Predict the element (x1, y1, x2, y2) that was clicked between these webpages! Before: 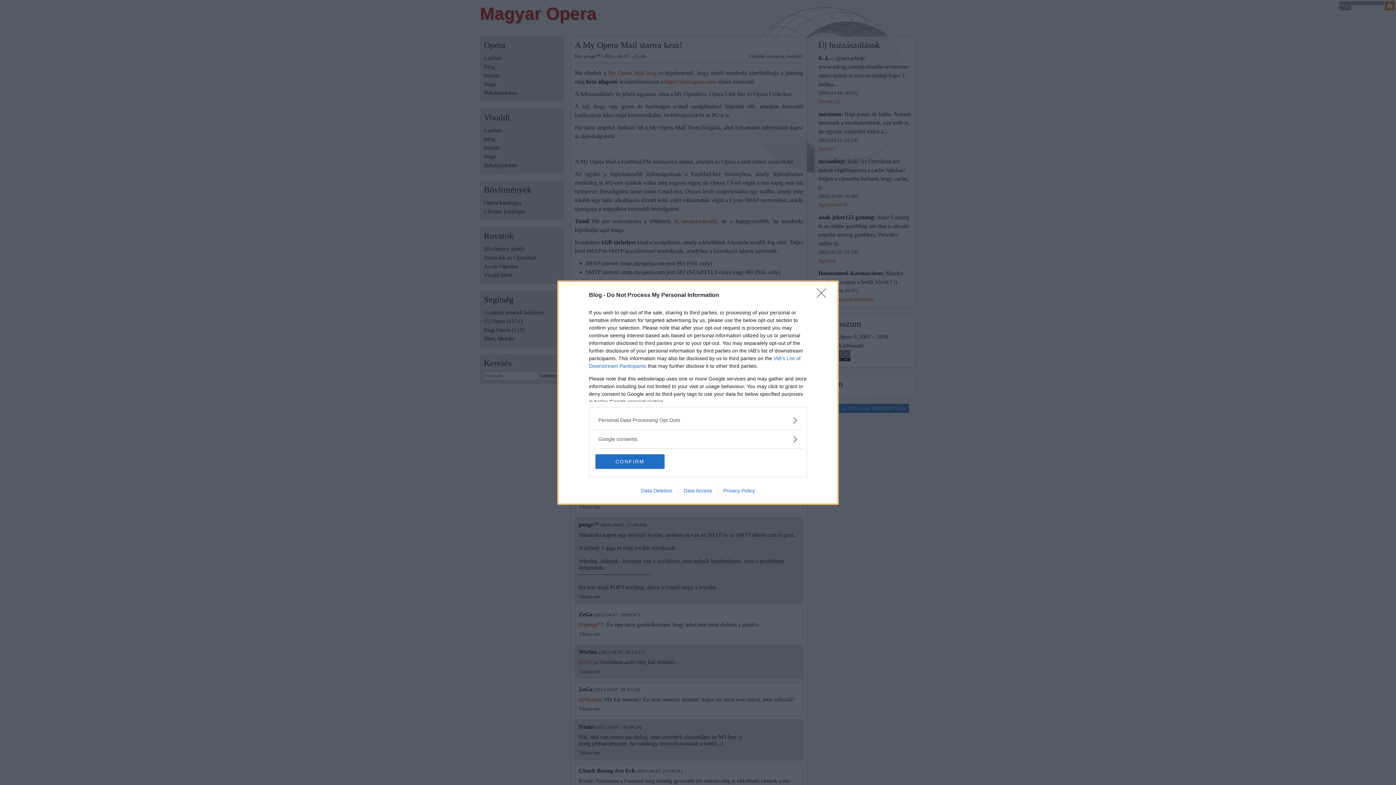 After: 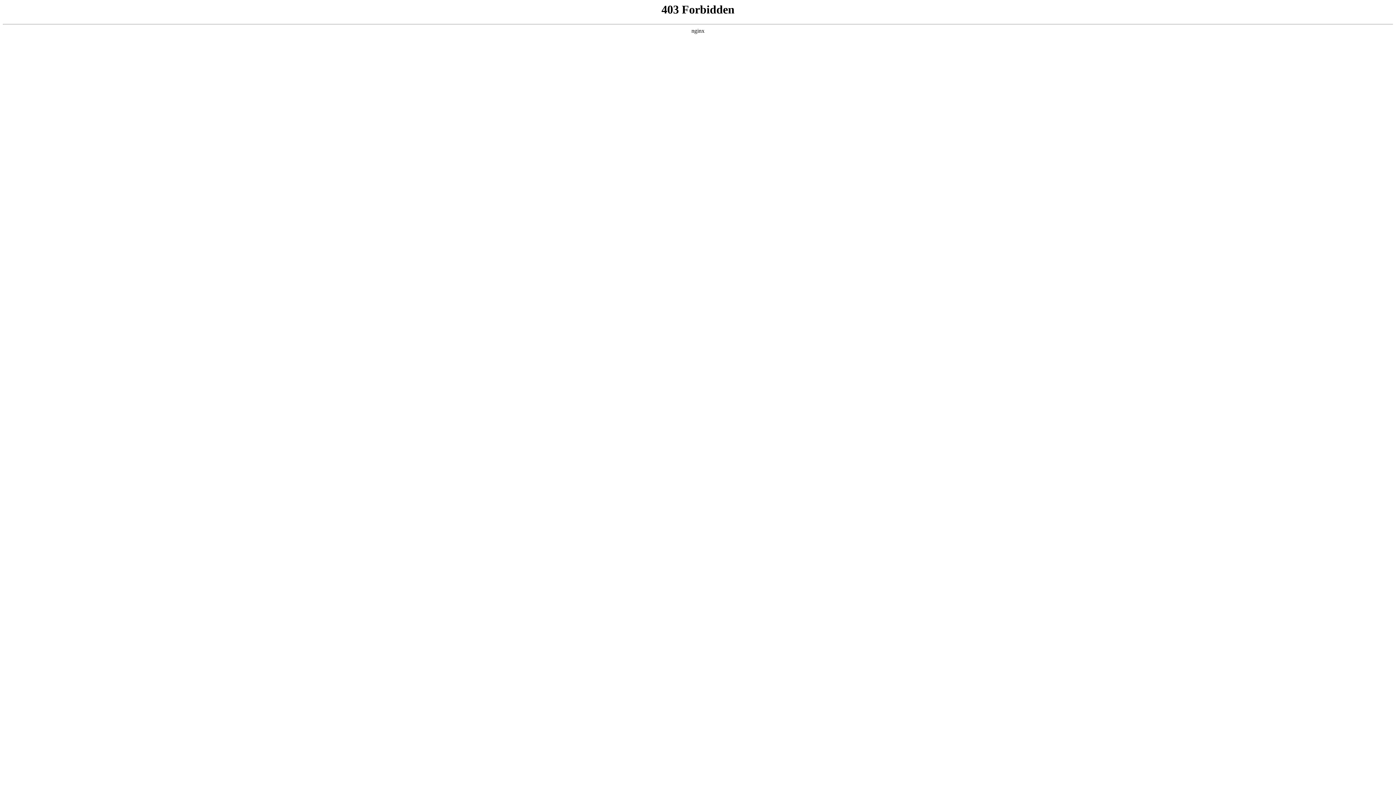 Action: bbox: (678, 487, 717, 493) label: Data Access